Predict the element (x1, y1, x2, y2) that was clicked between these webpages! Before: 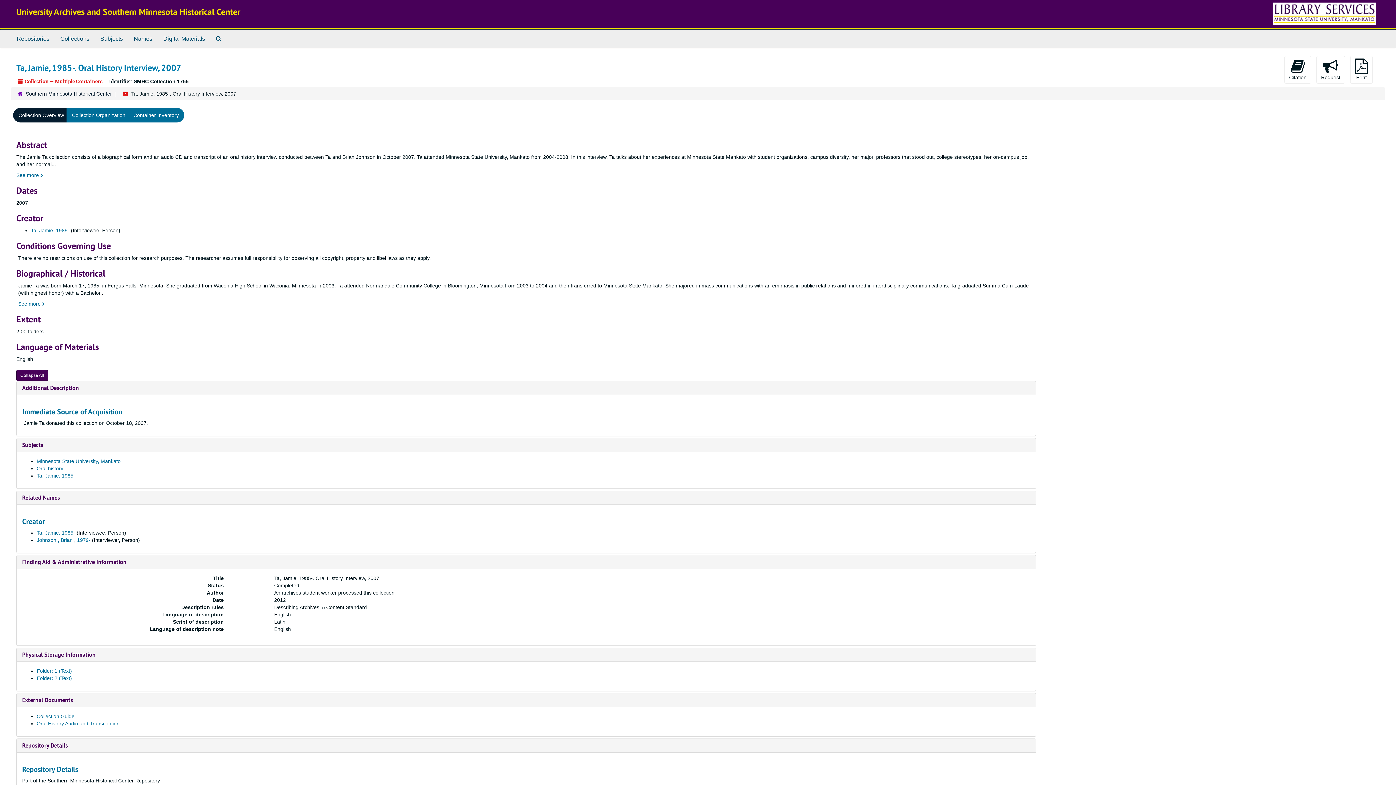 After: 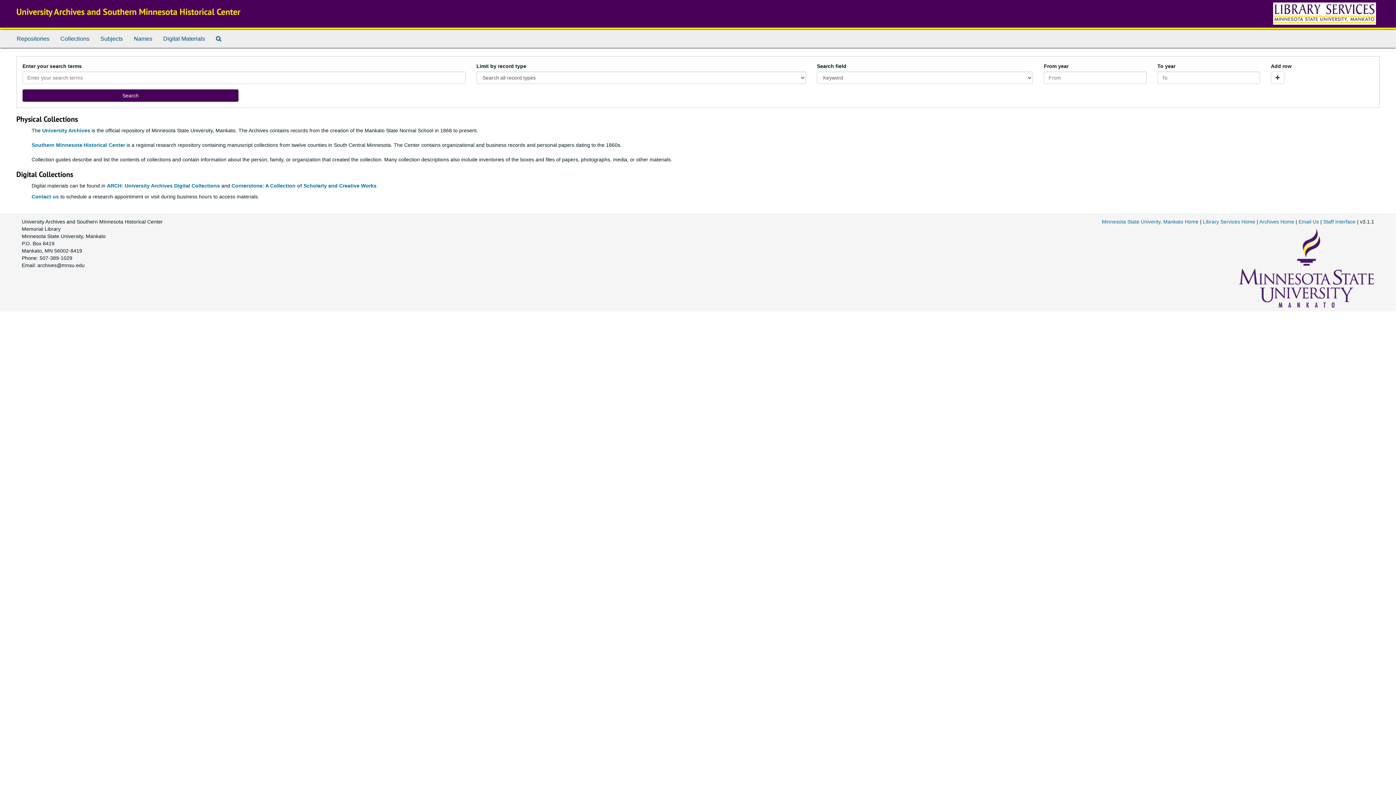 Action: label: University Archives and Southern Minnesota Historical Center bbox: (16, 6, 240, 17)